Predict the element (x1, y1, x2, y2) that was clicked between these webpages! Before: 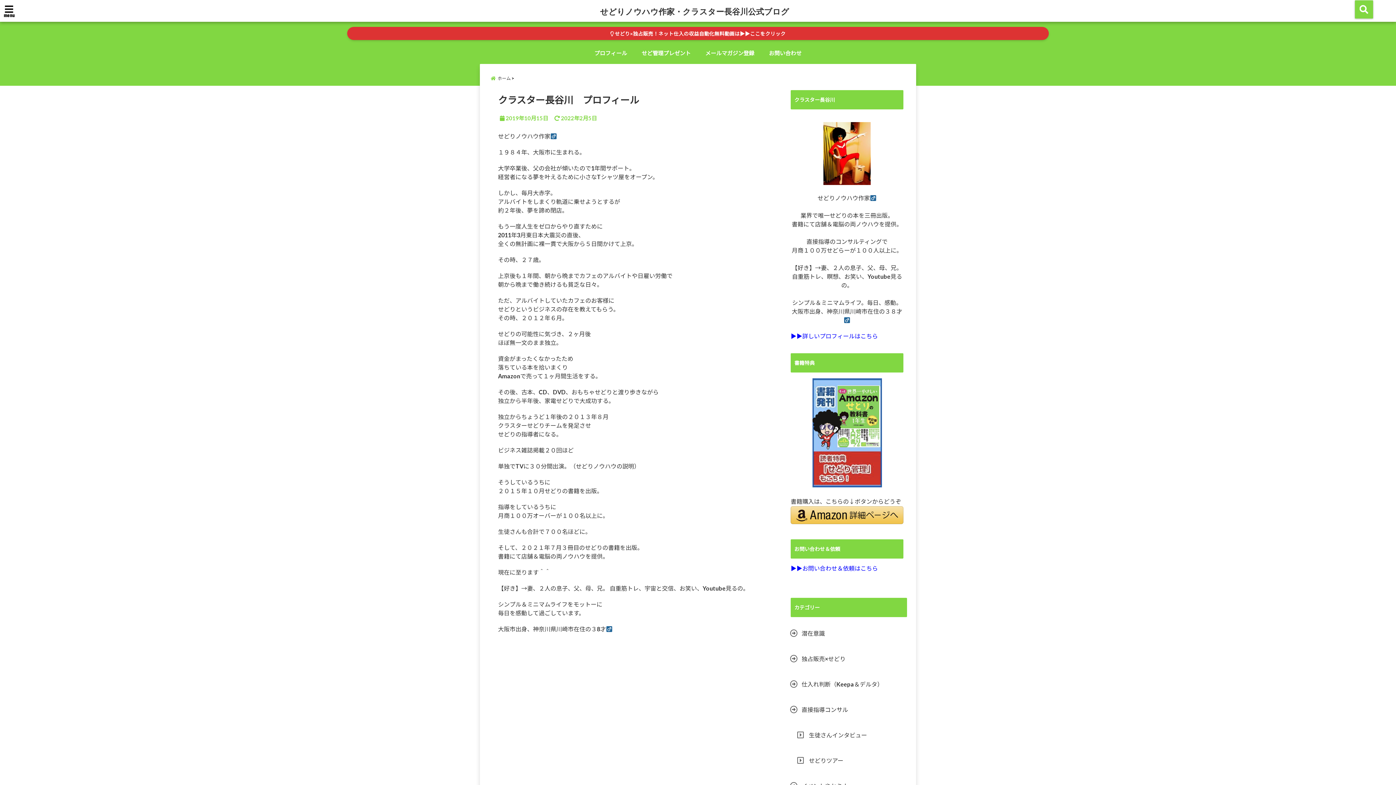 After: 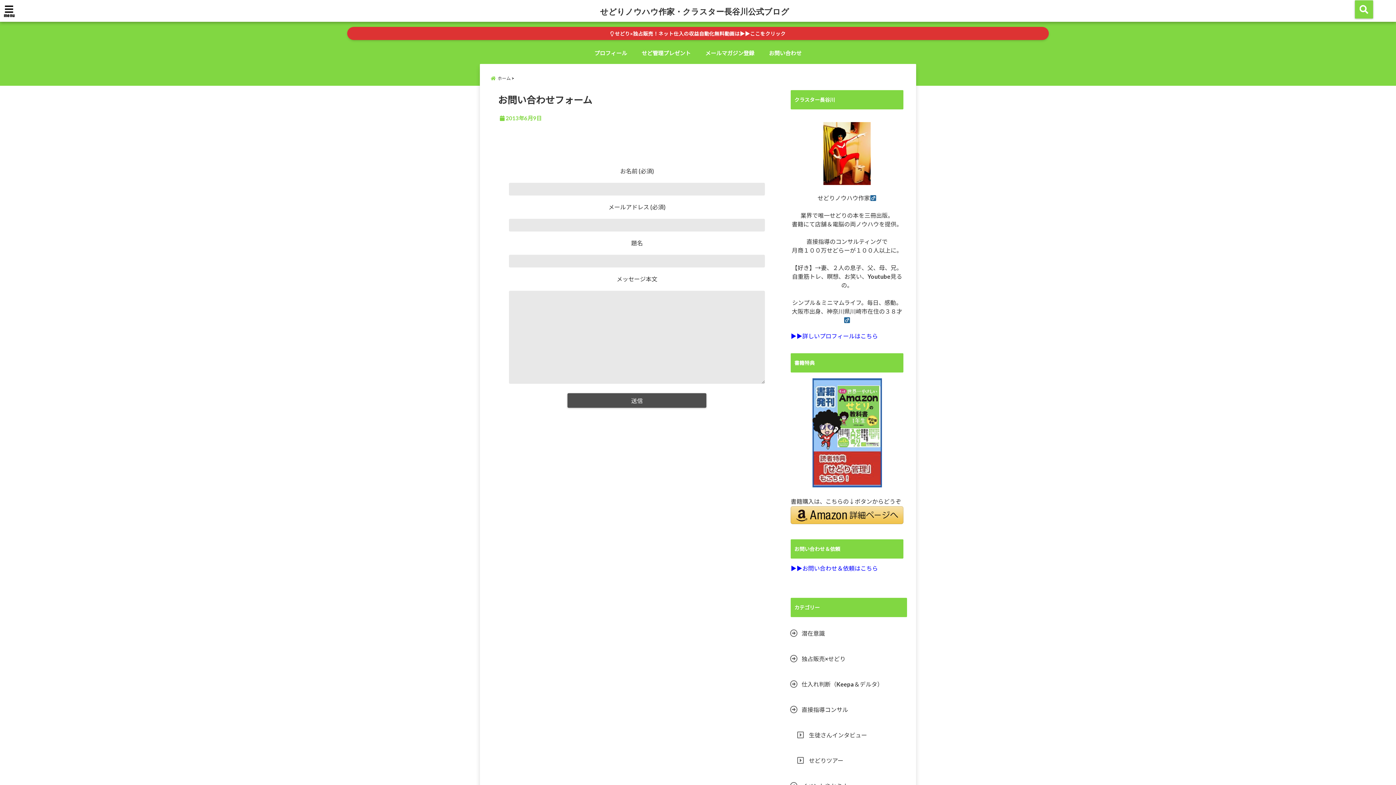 Action: bbox: (790, 564, 878, 573) label: ▶︎▶︎お問い合わせ＆依頼はこちら